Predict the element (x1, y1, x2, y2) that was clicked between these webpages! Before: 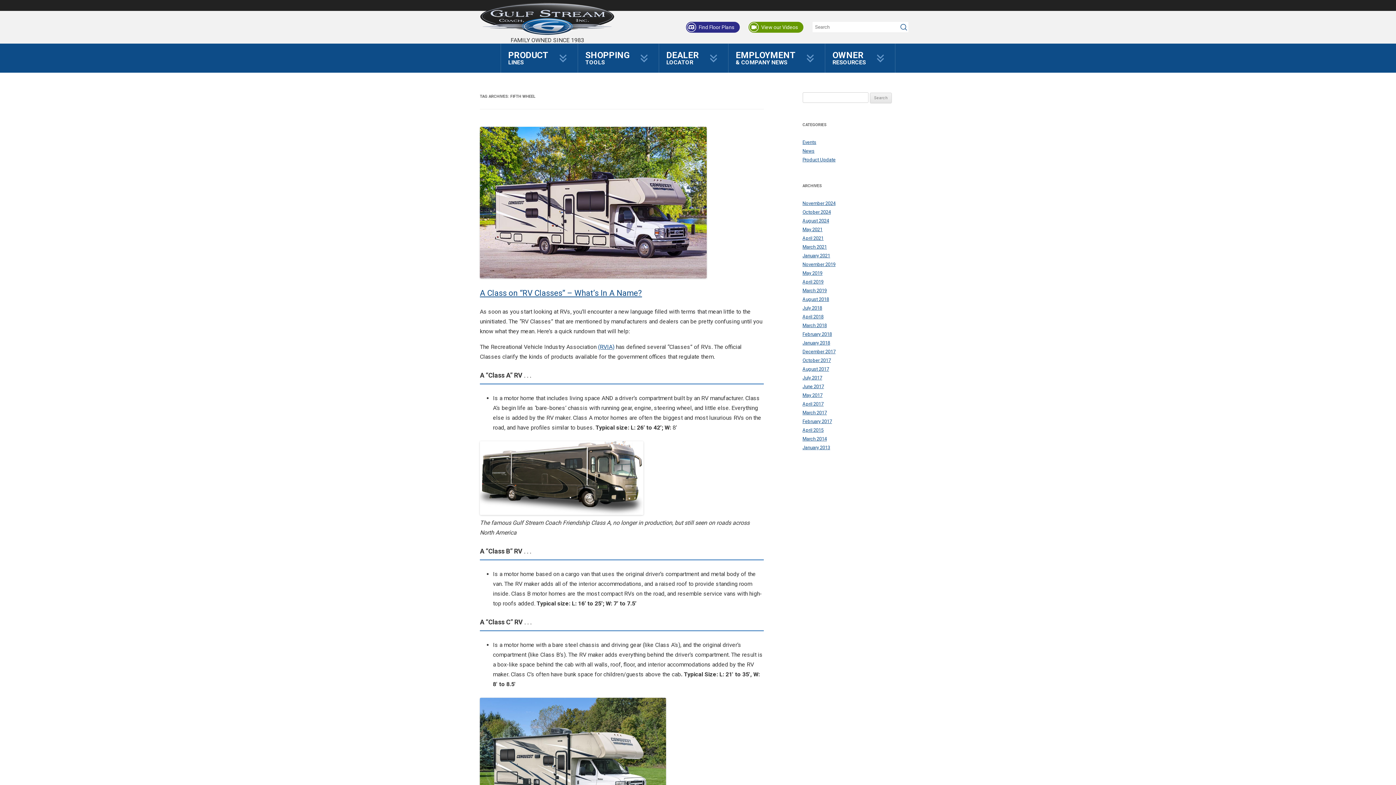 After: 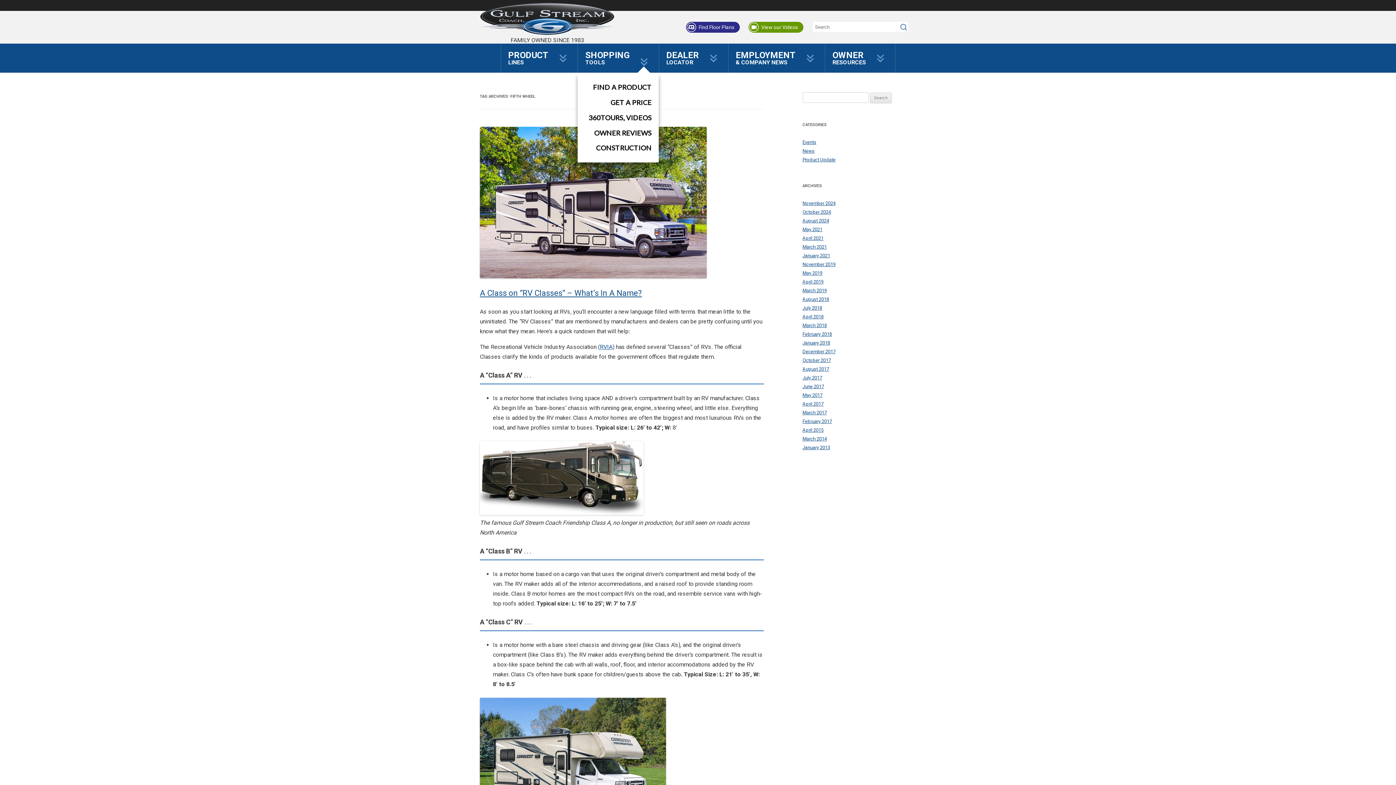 Action: bbox: (577, 43, 658, 72) label: SHOPPING
TOOLS